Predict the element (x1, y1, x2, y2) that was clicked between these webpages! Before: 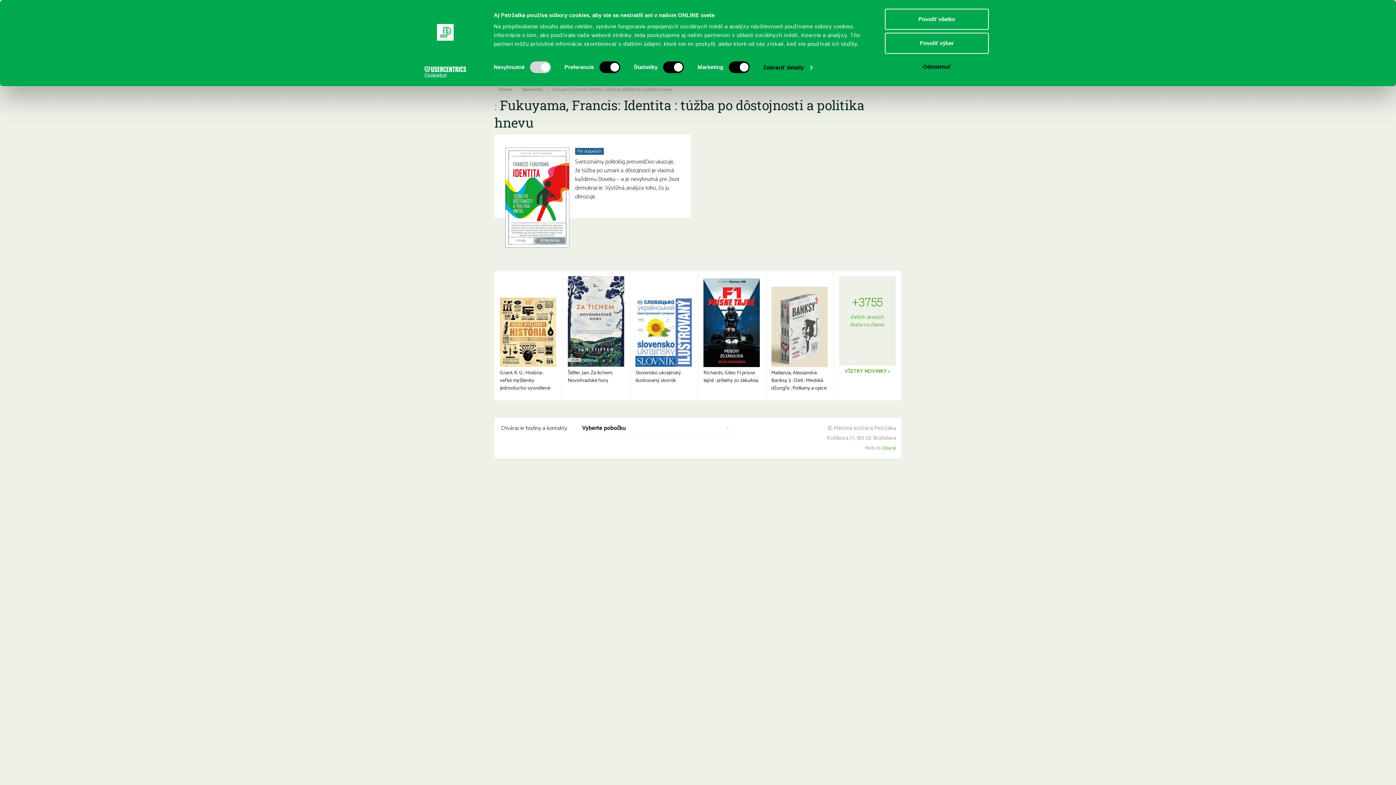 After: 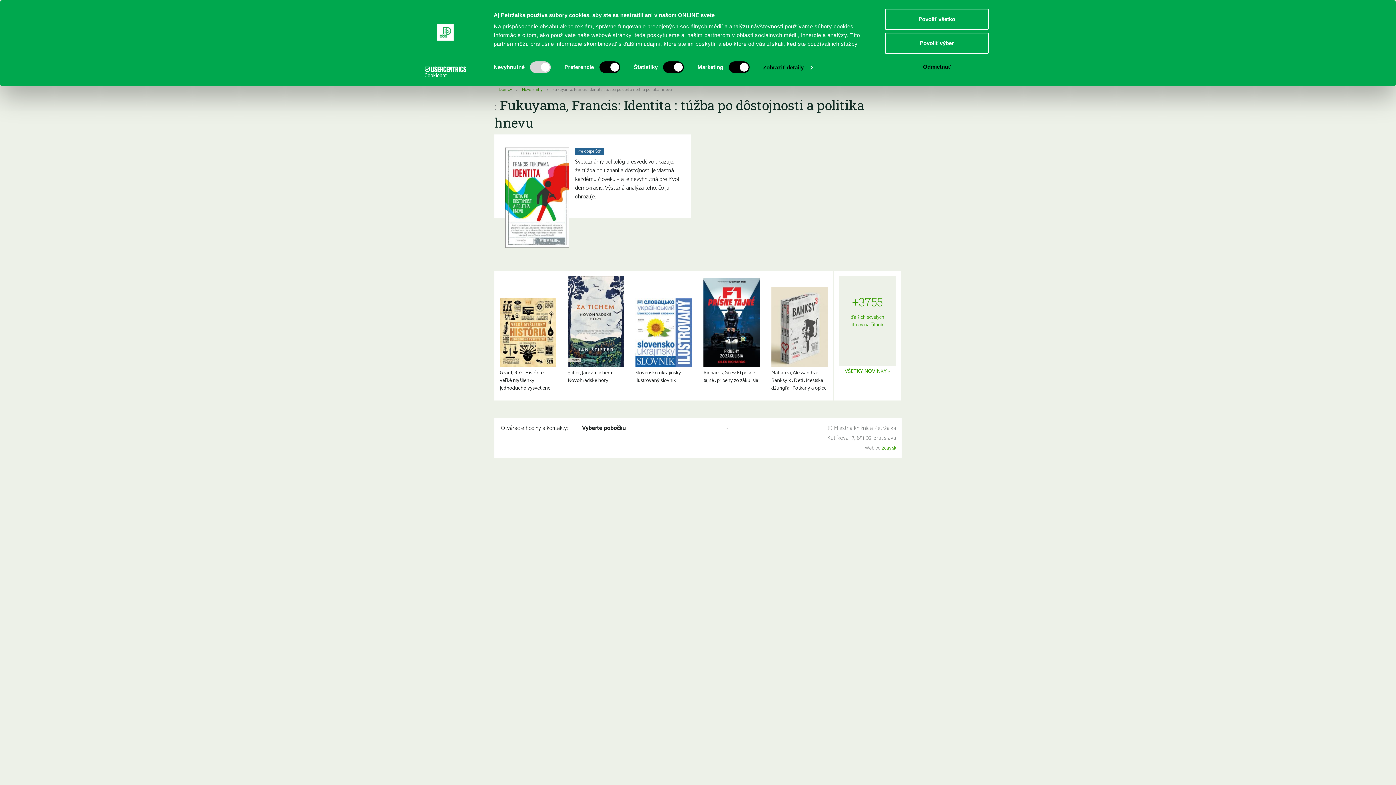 Action: bbox: (413, 66, 477, 77) label: Cookiebot - opens in a new window